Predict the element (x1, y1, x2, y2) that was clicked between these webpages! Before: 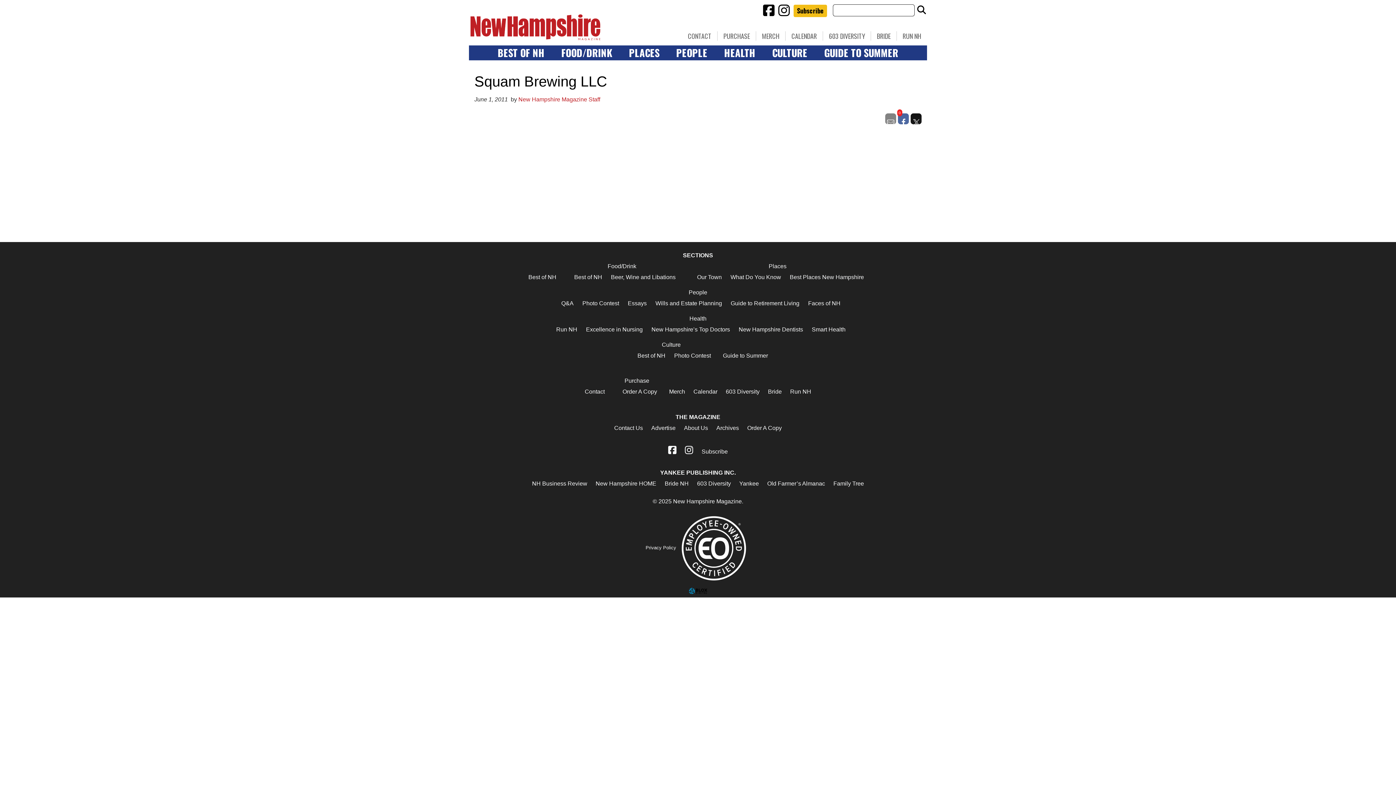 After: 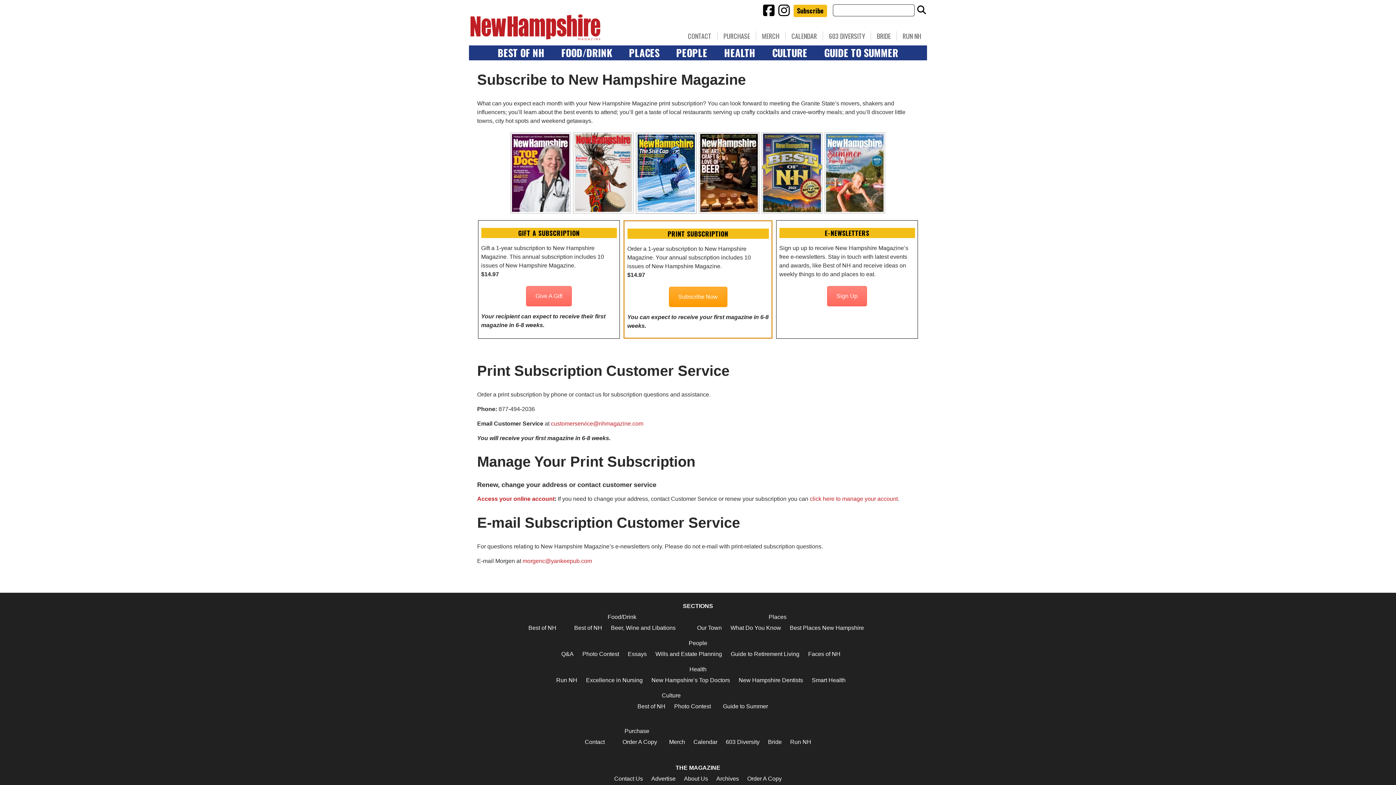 Action: bbox: (793, 4, 827, 16) label: Subscribe